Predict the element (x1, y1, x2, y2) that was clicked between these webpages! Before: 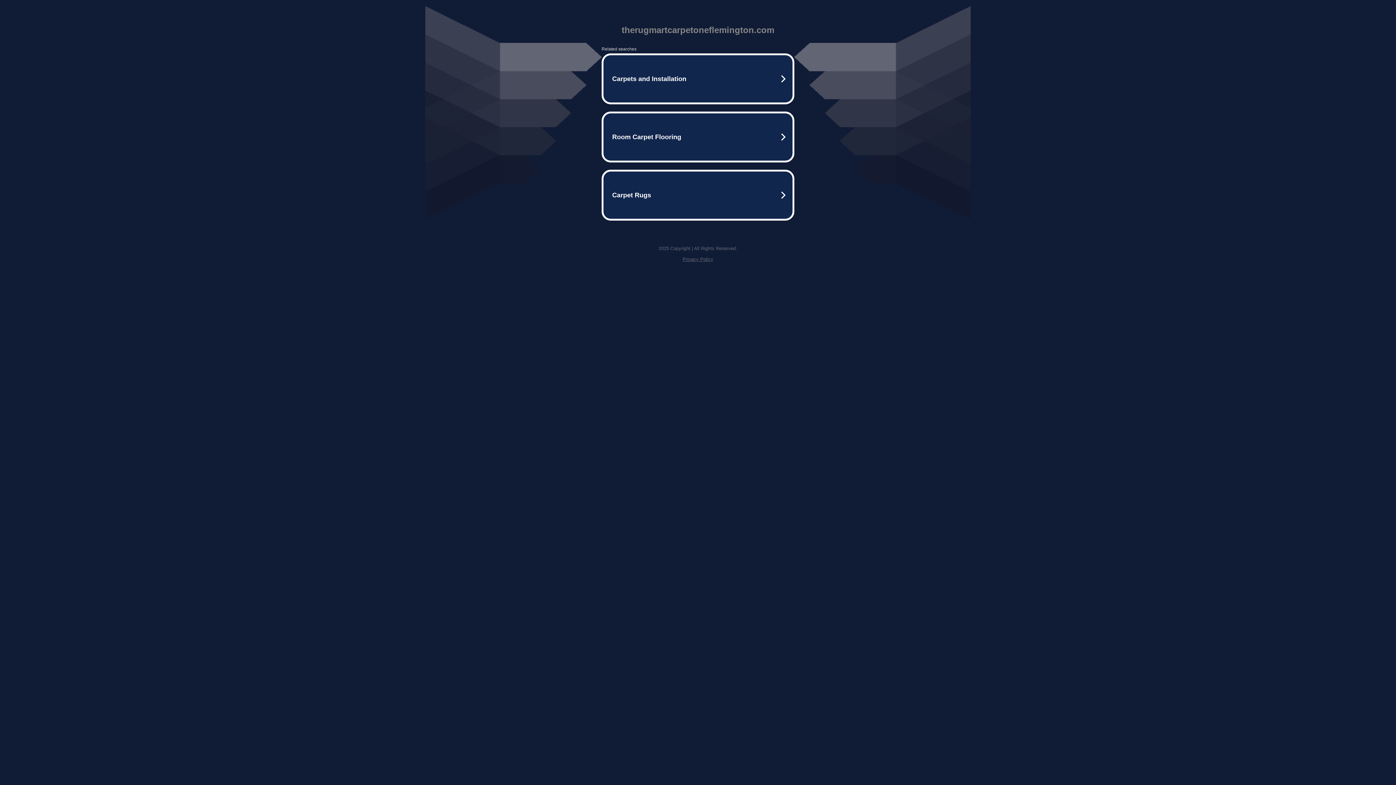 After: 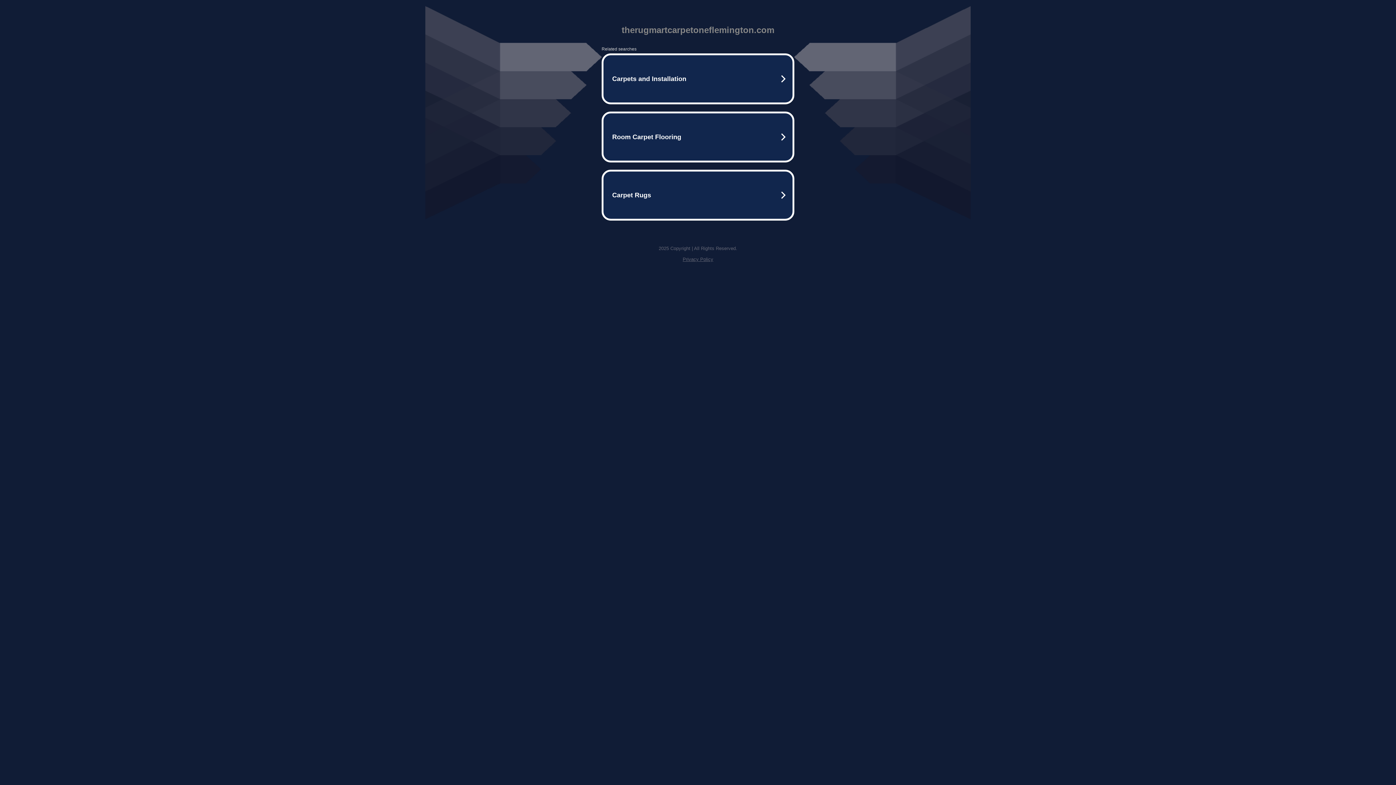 Action: bbox: (682, 256, 713, 262) label: Privacy Policy